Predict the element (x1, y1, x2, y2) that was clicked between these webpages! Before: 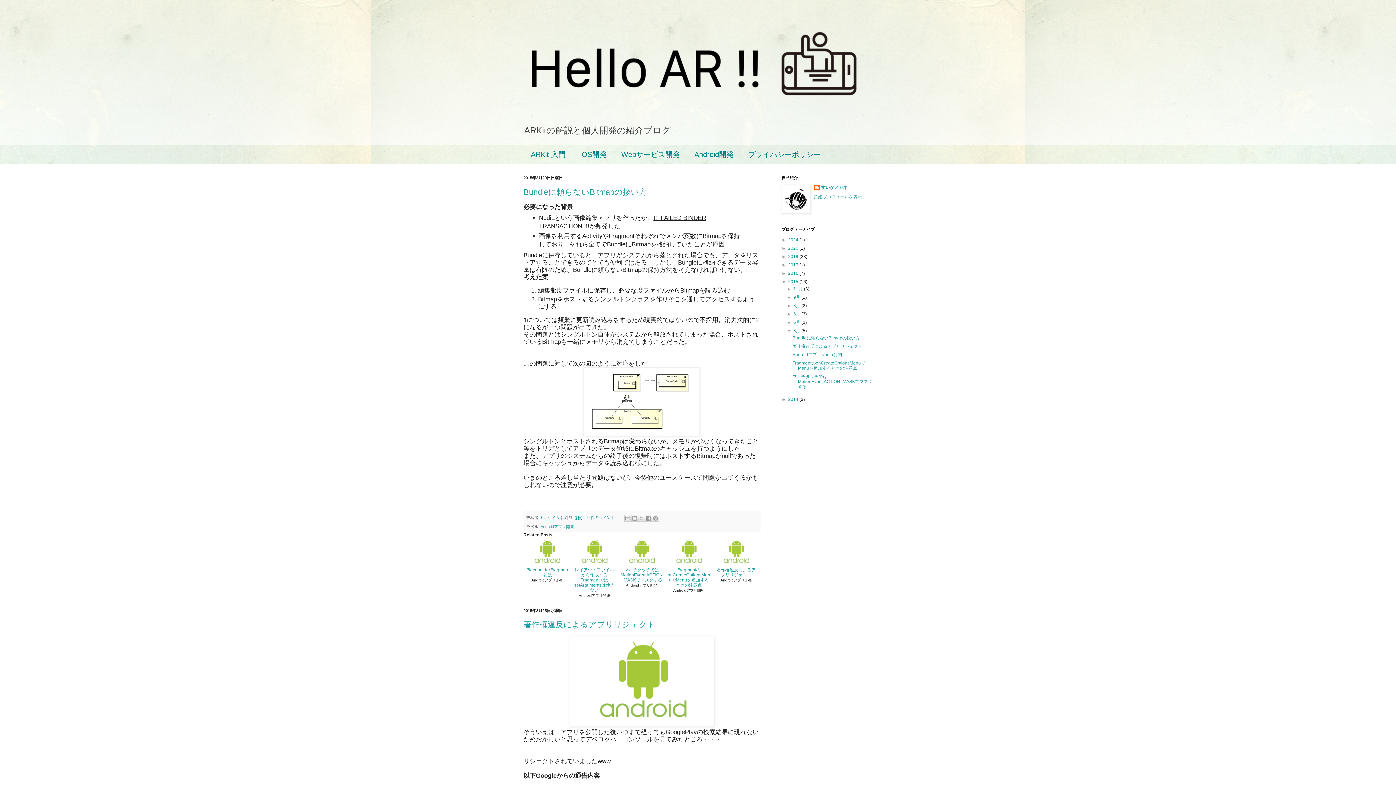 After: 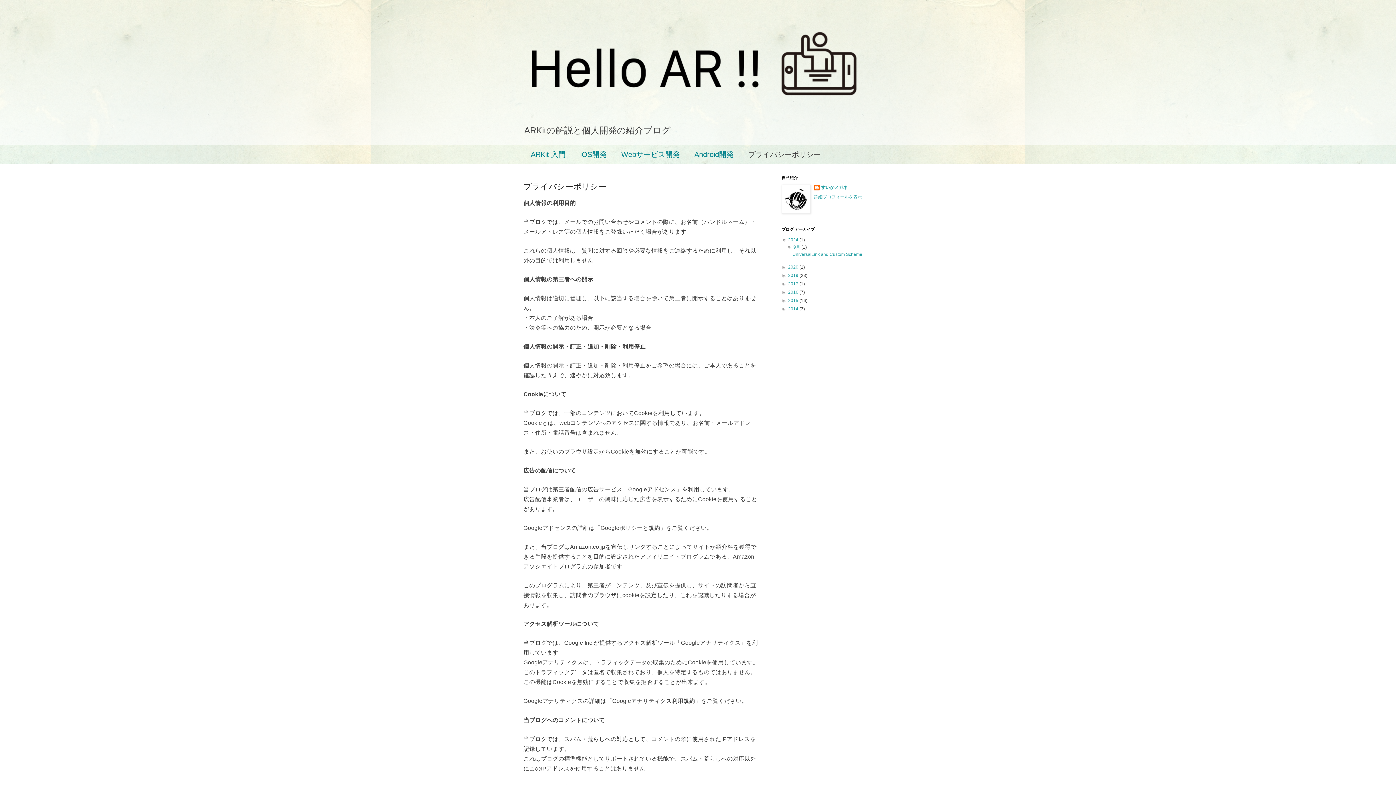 Action: bbox: (741, 145, 828, 164) label: プライバシーポリシー